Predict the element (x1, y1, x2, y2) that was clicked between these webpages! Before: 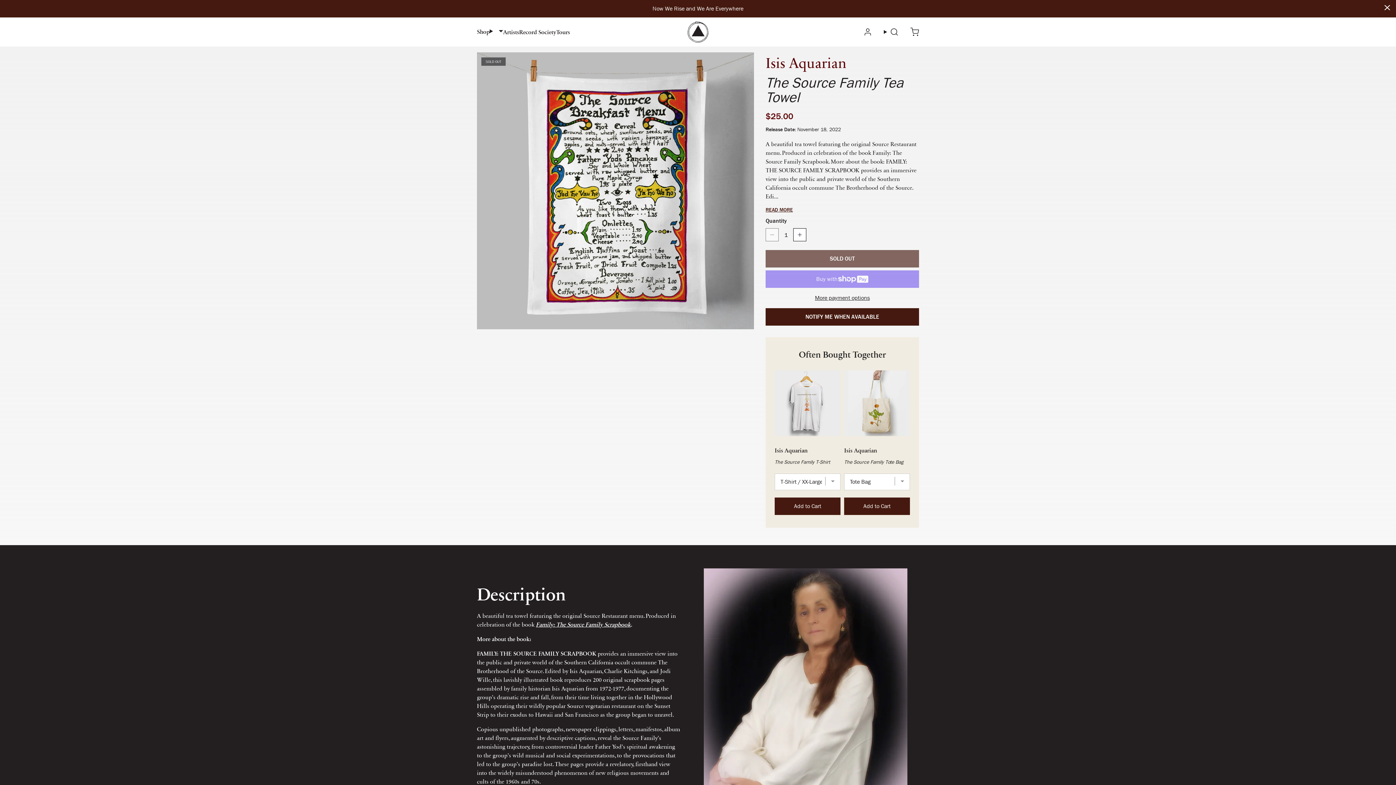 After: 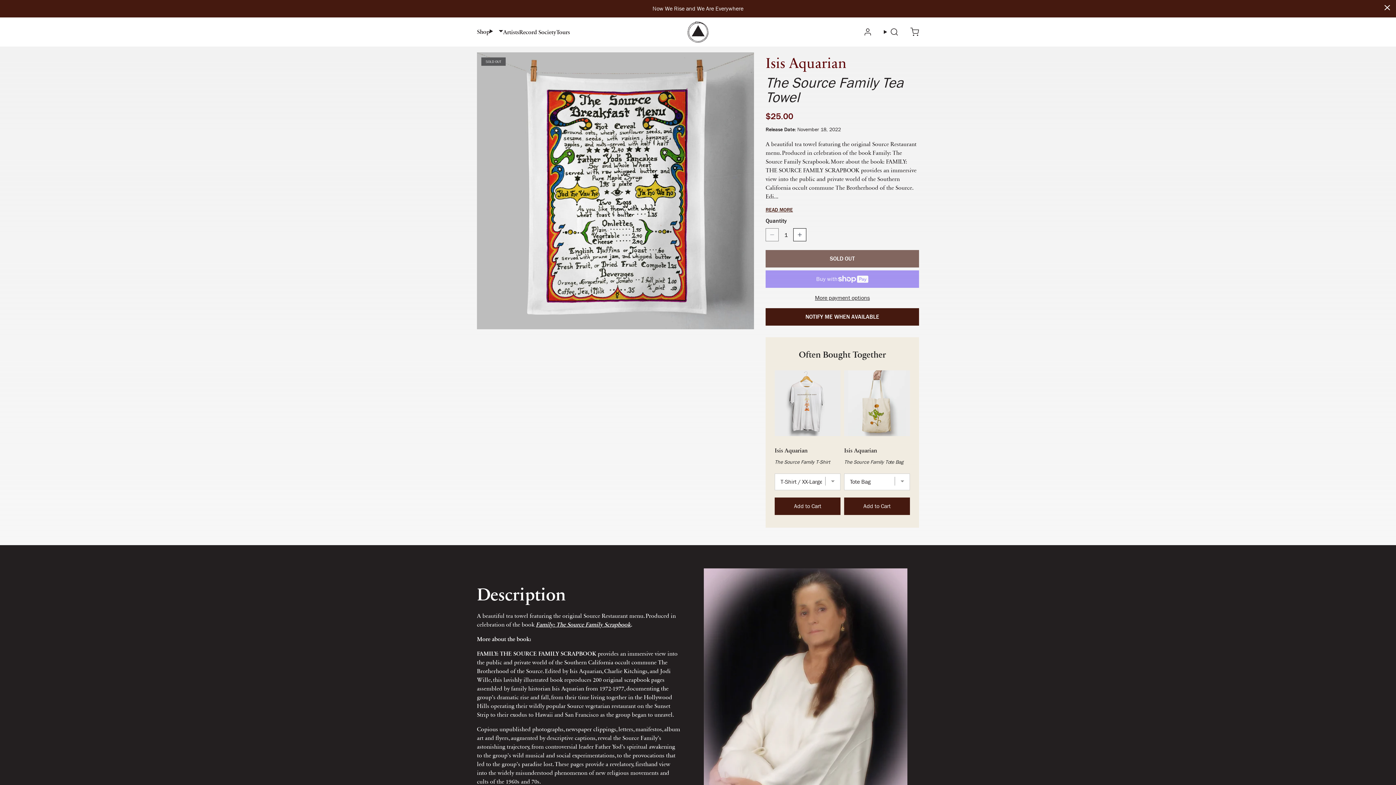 Action: label: Add the product, The Source Family Tote Bag to Cart bbox: (844, 497, 910, 515)